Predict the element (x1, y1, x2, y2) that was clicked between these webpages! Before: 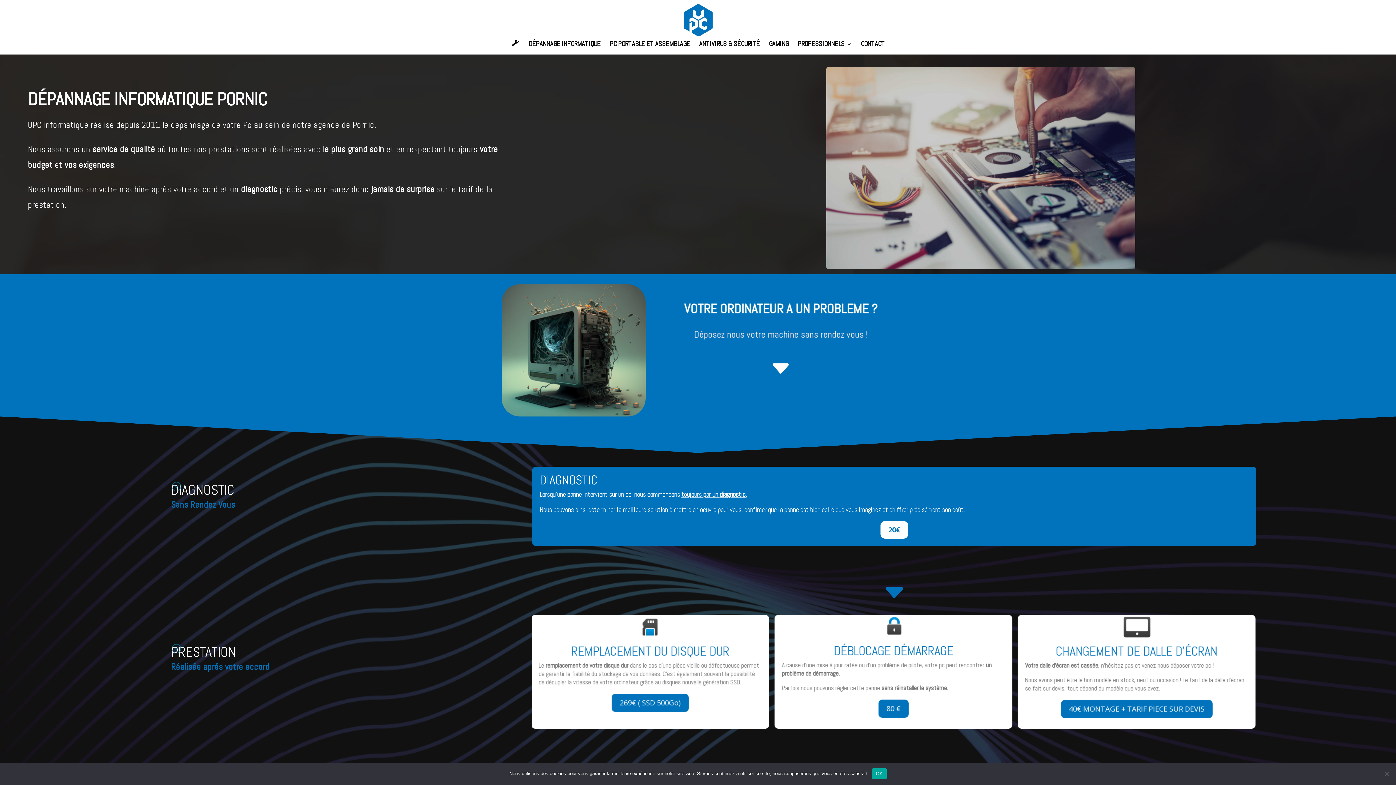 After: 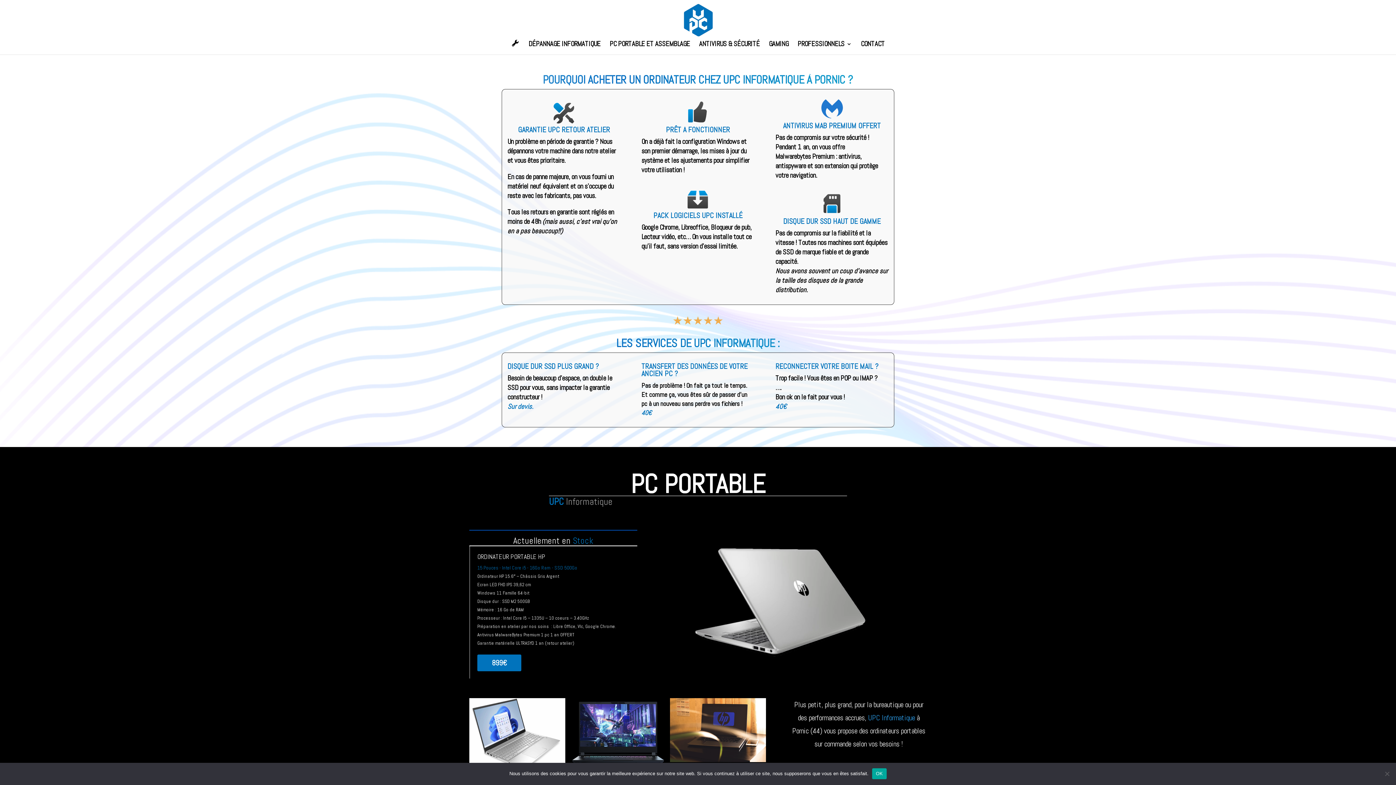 Action: bbox: (609, 41, 690, 53) label: PC PORTABLE ET ASSEMBLAGE